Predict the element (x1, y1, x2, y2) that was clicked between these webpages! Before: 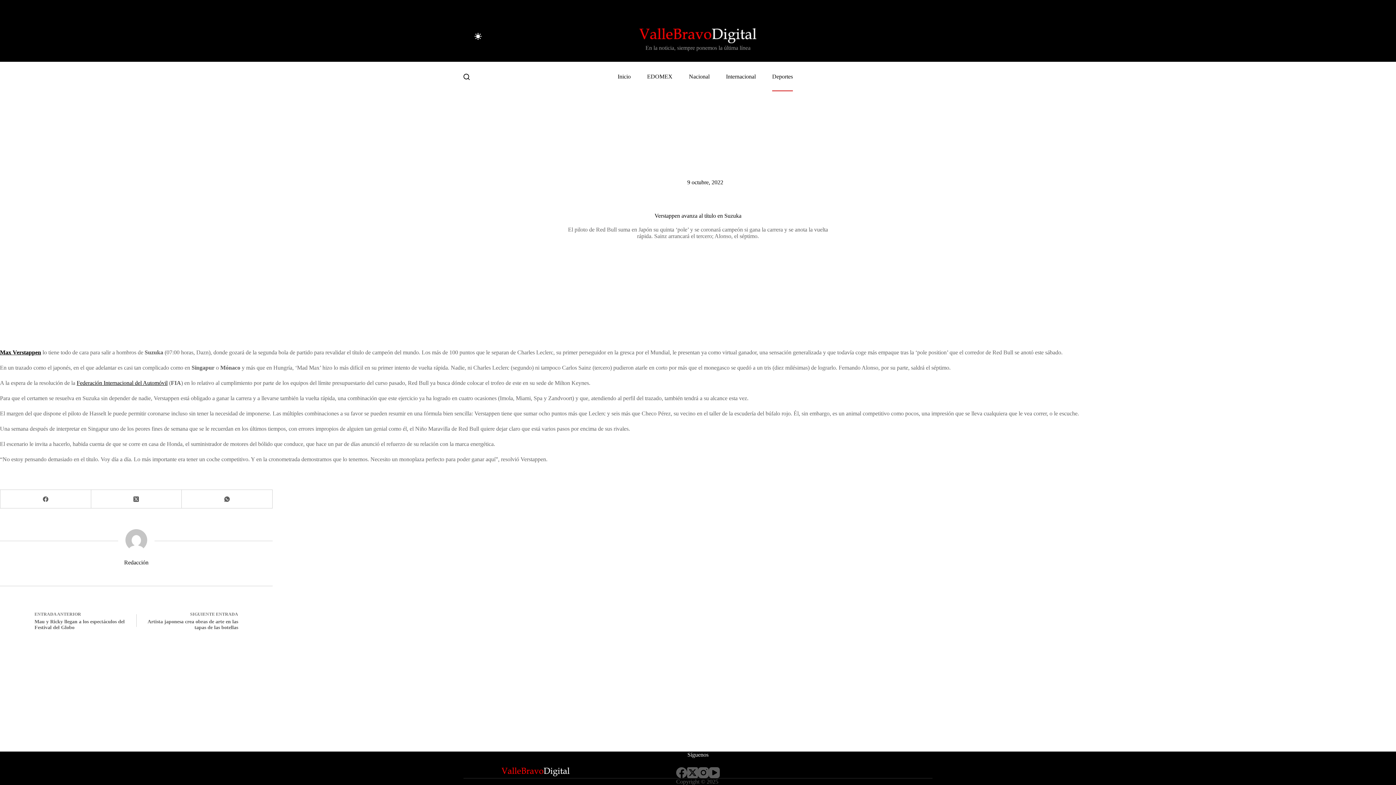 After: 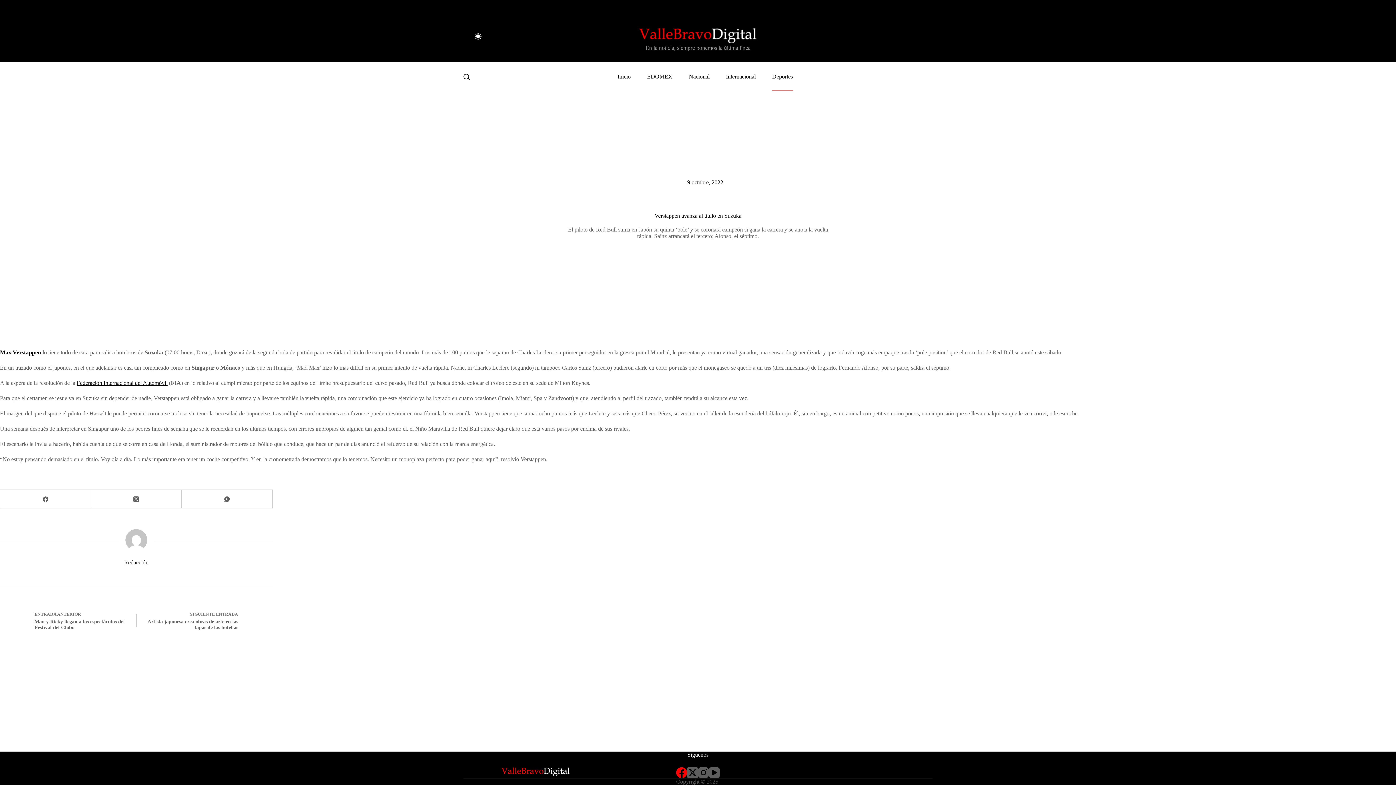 Action: bbox: (676, 767, 687, 778) label: Facebook